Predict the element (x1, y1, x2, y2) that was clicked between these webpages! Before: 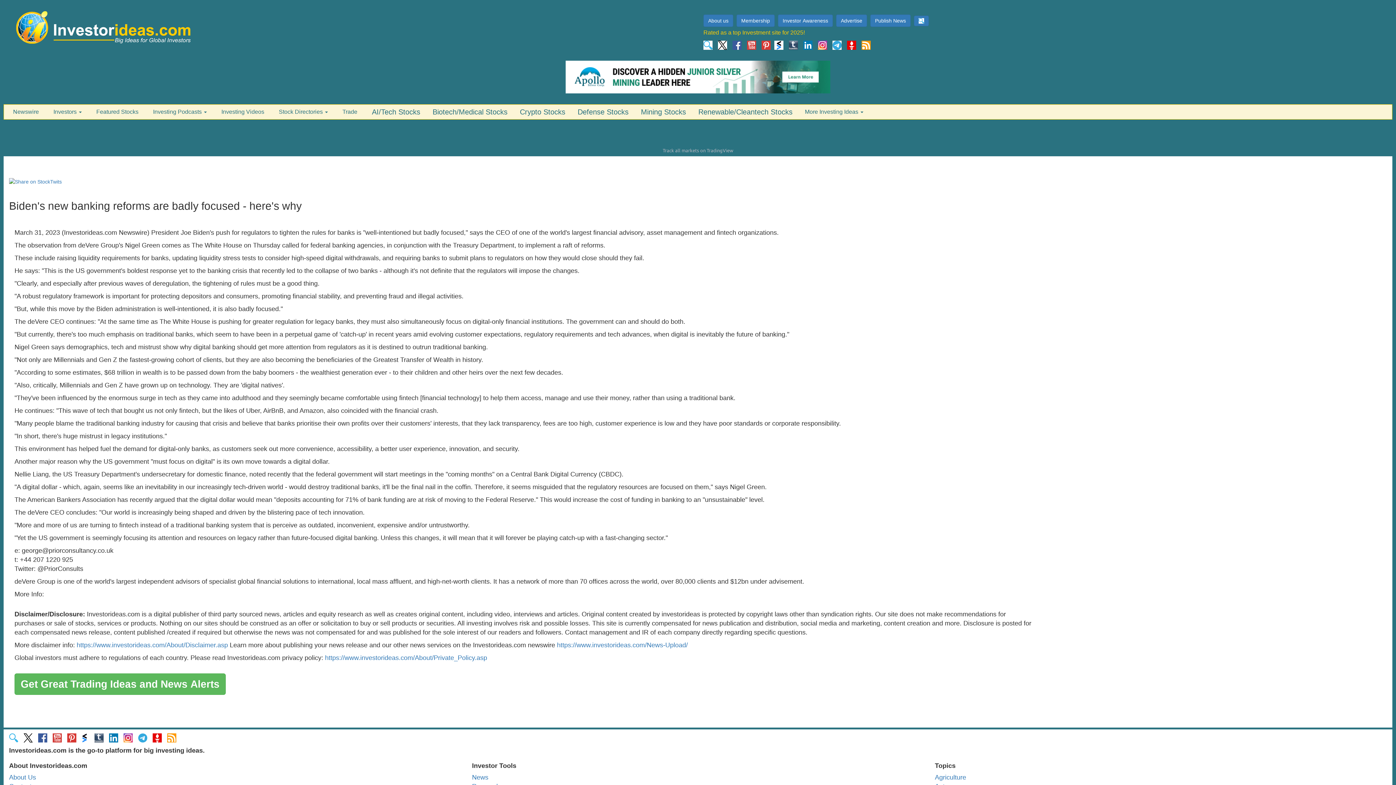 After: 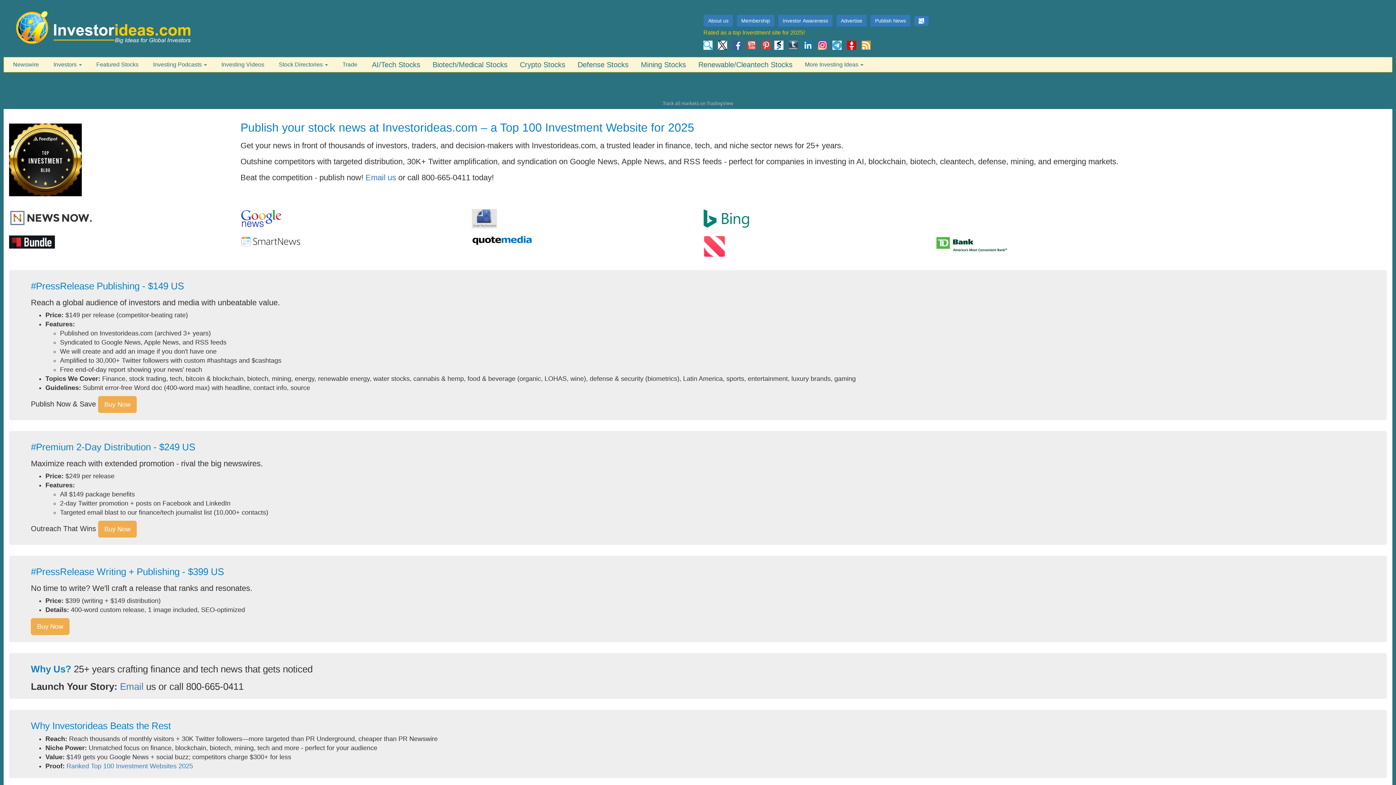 Action: label: Publish News bbox: (870, 14, 910, 26)